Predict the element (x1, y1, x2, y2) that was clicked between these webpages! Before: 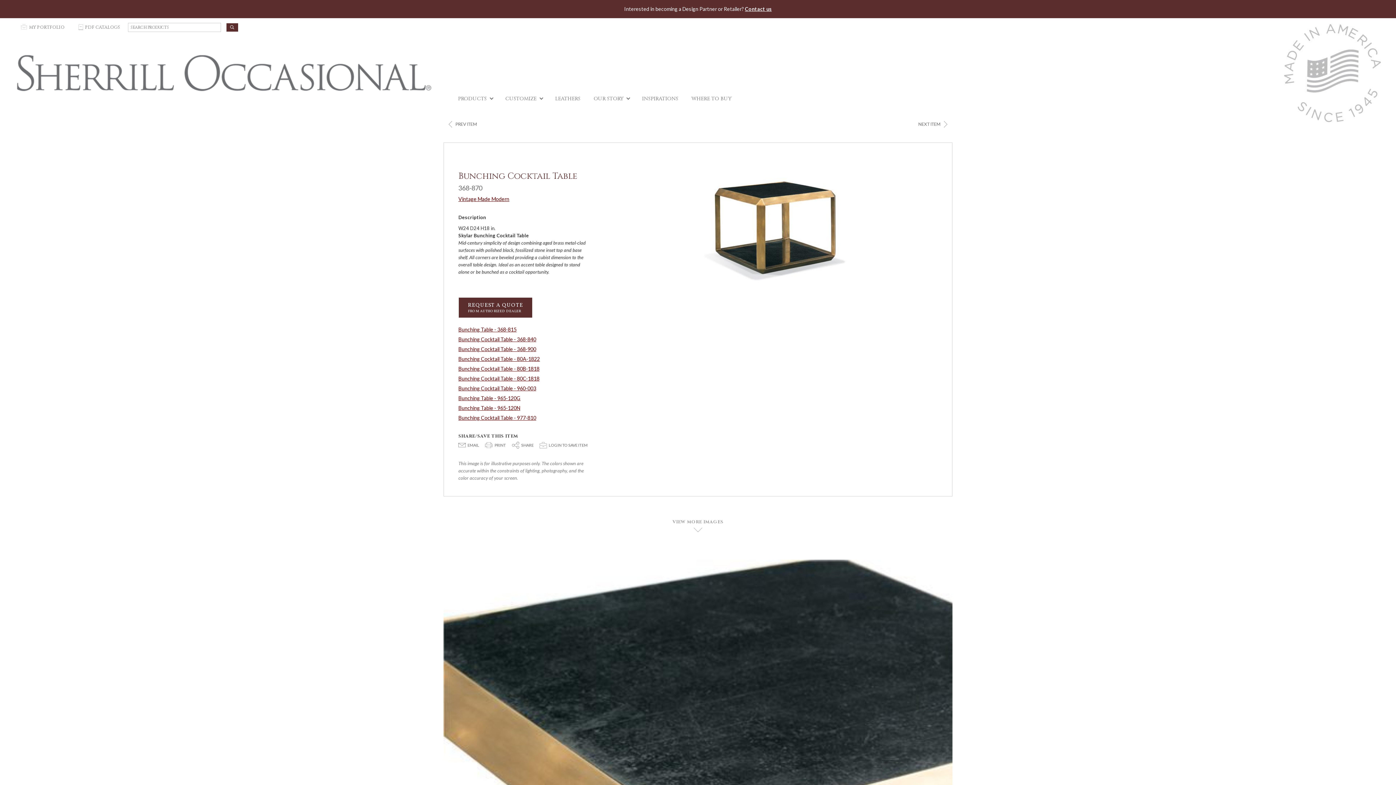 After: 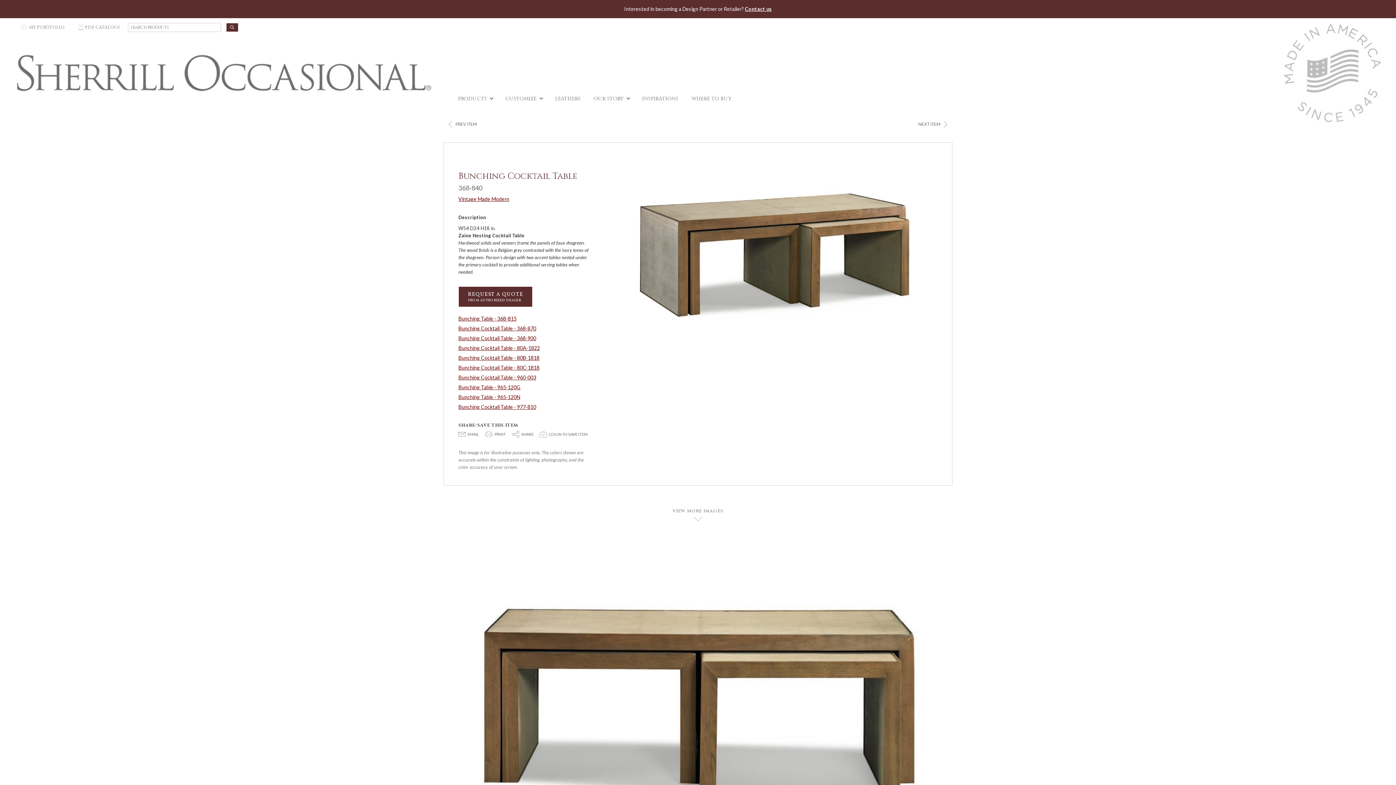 Action: label: Bunching Cocktail Table - 368-840 bbox: (458, 336, 591, 343)